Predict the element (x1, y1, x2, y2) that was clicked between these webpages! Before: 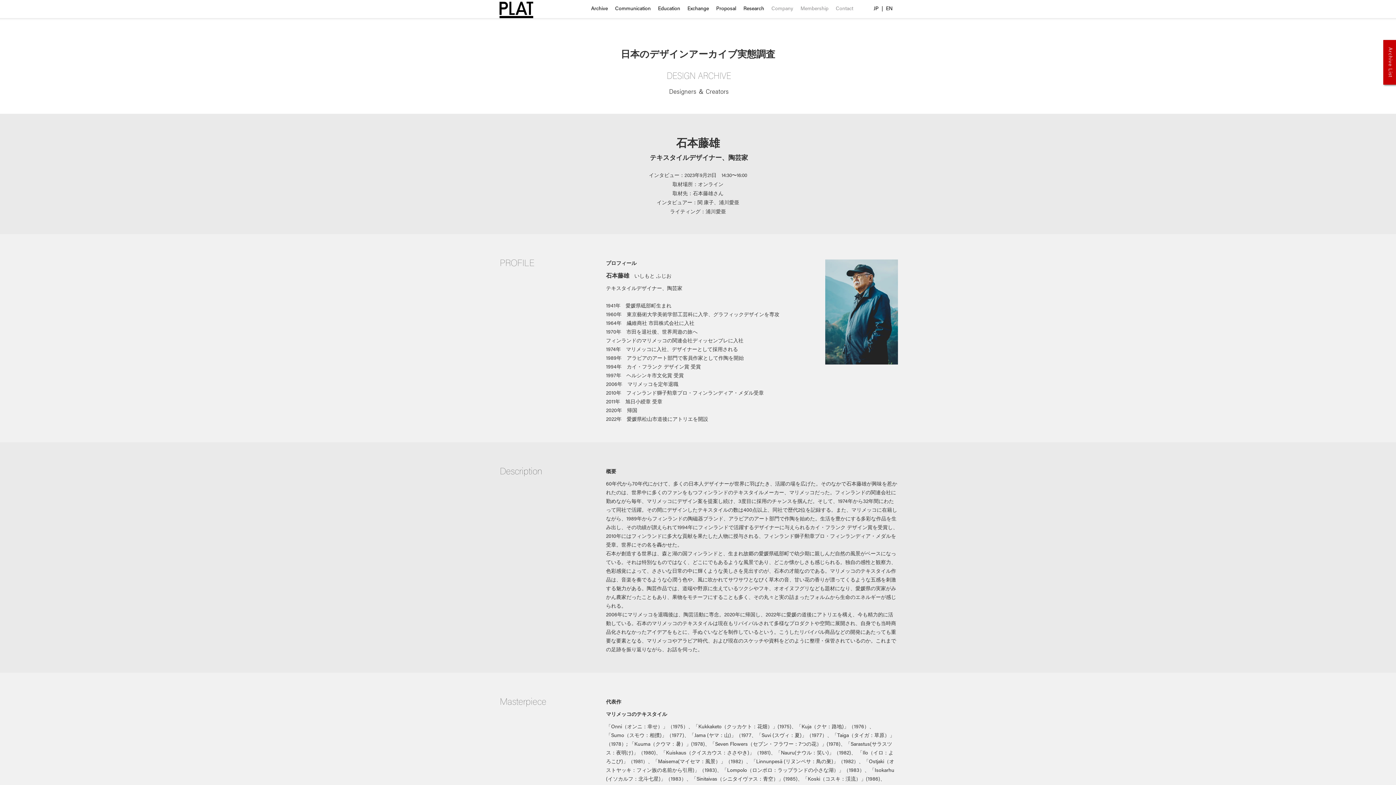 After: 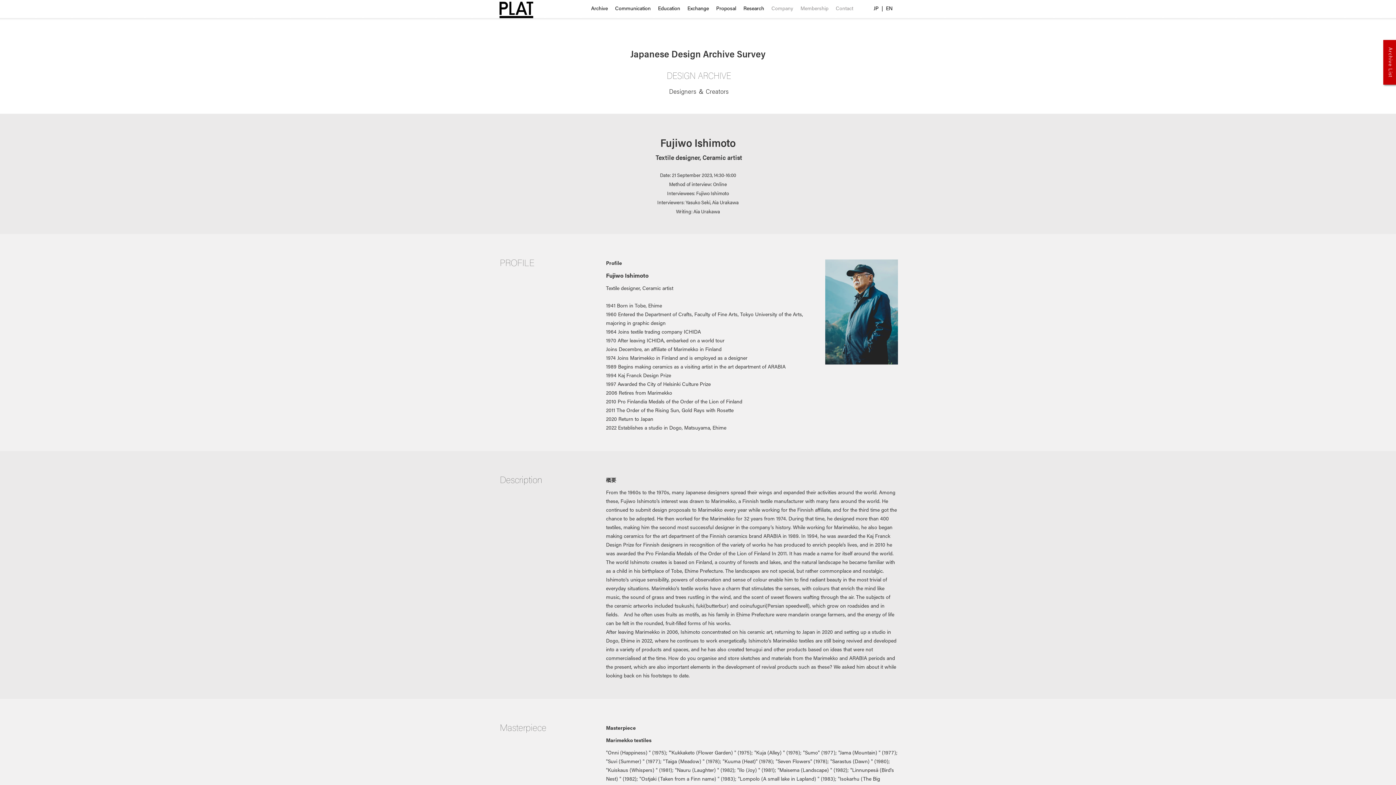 Action: label: EN bbox: (886, 6, 892, 11)